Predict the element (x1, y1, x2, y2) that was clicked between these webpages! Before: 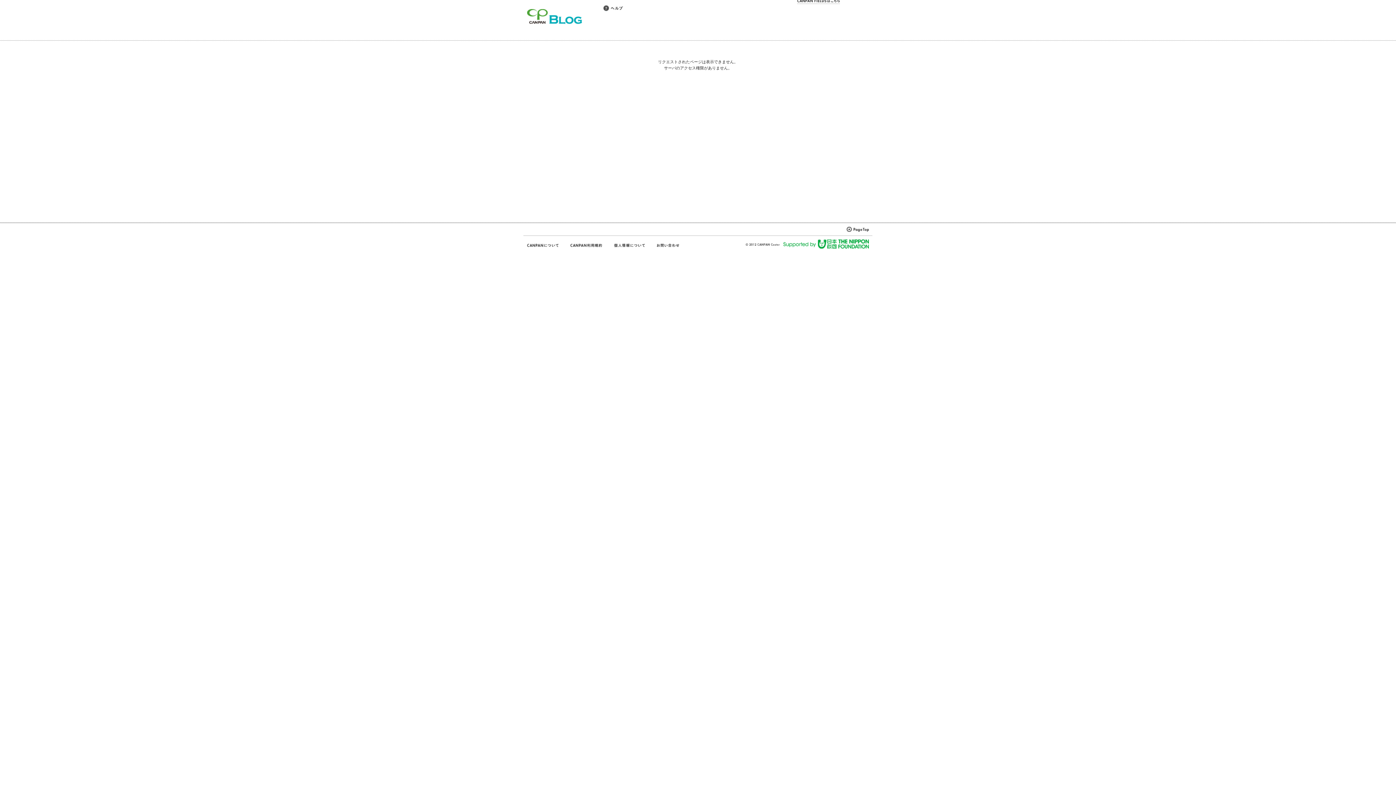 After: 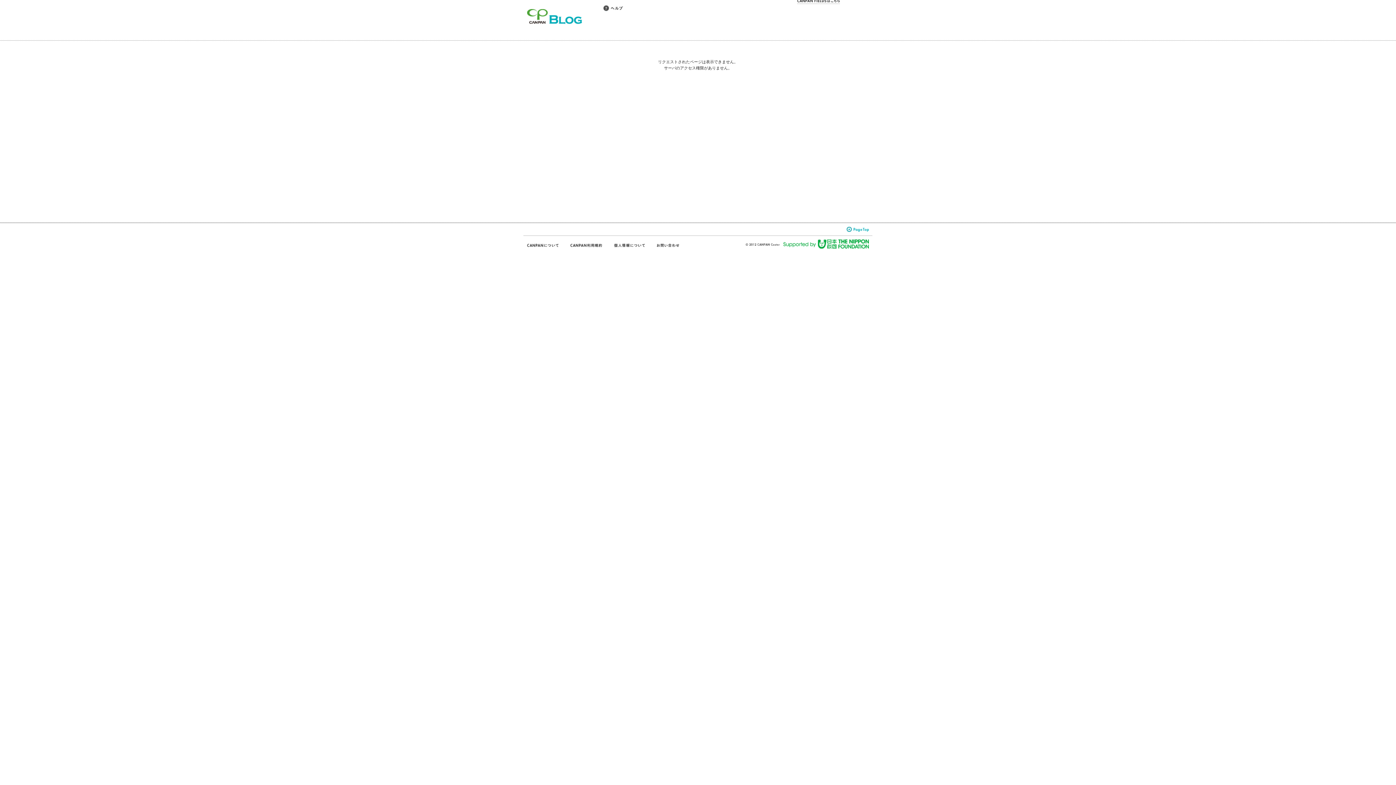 Action: bbox: (846, 226, 872, 232)